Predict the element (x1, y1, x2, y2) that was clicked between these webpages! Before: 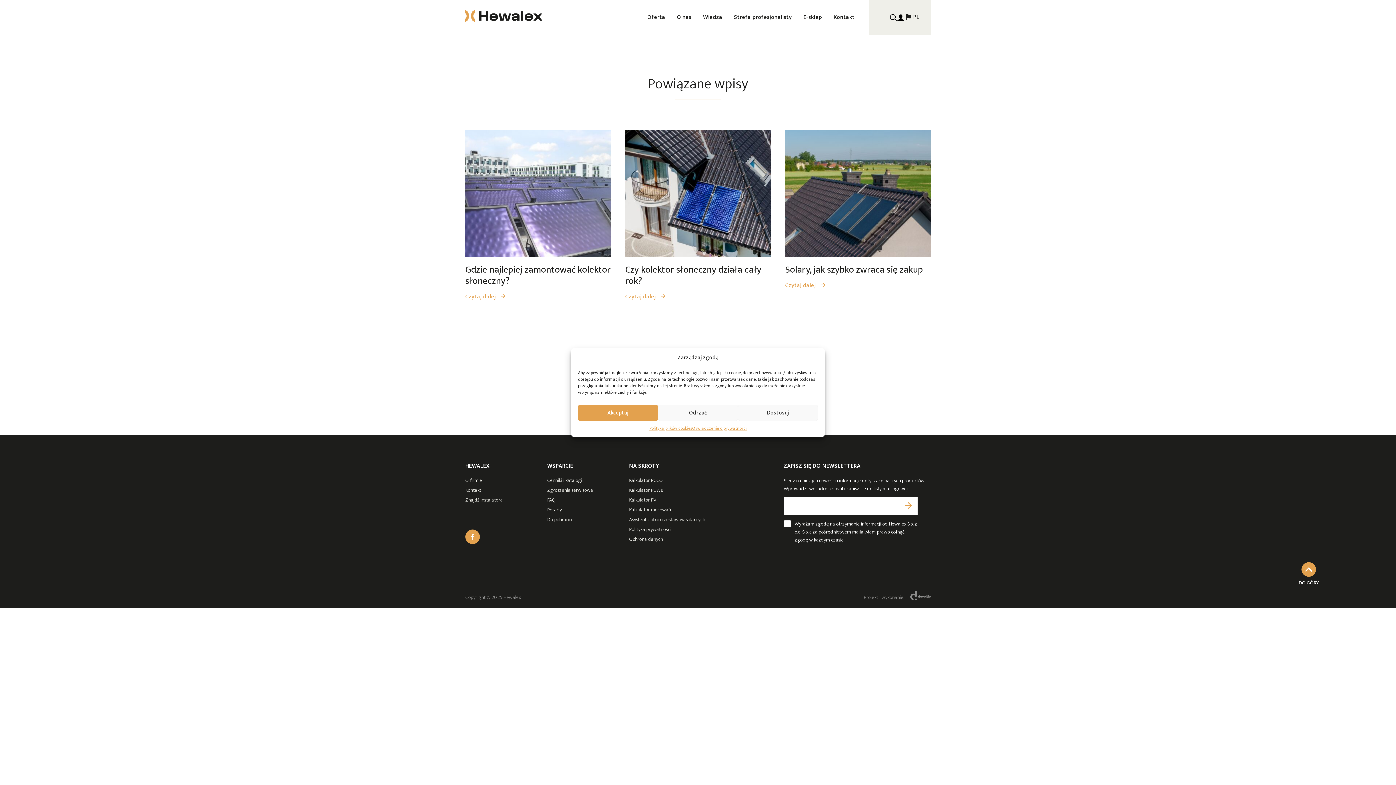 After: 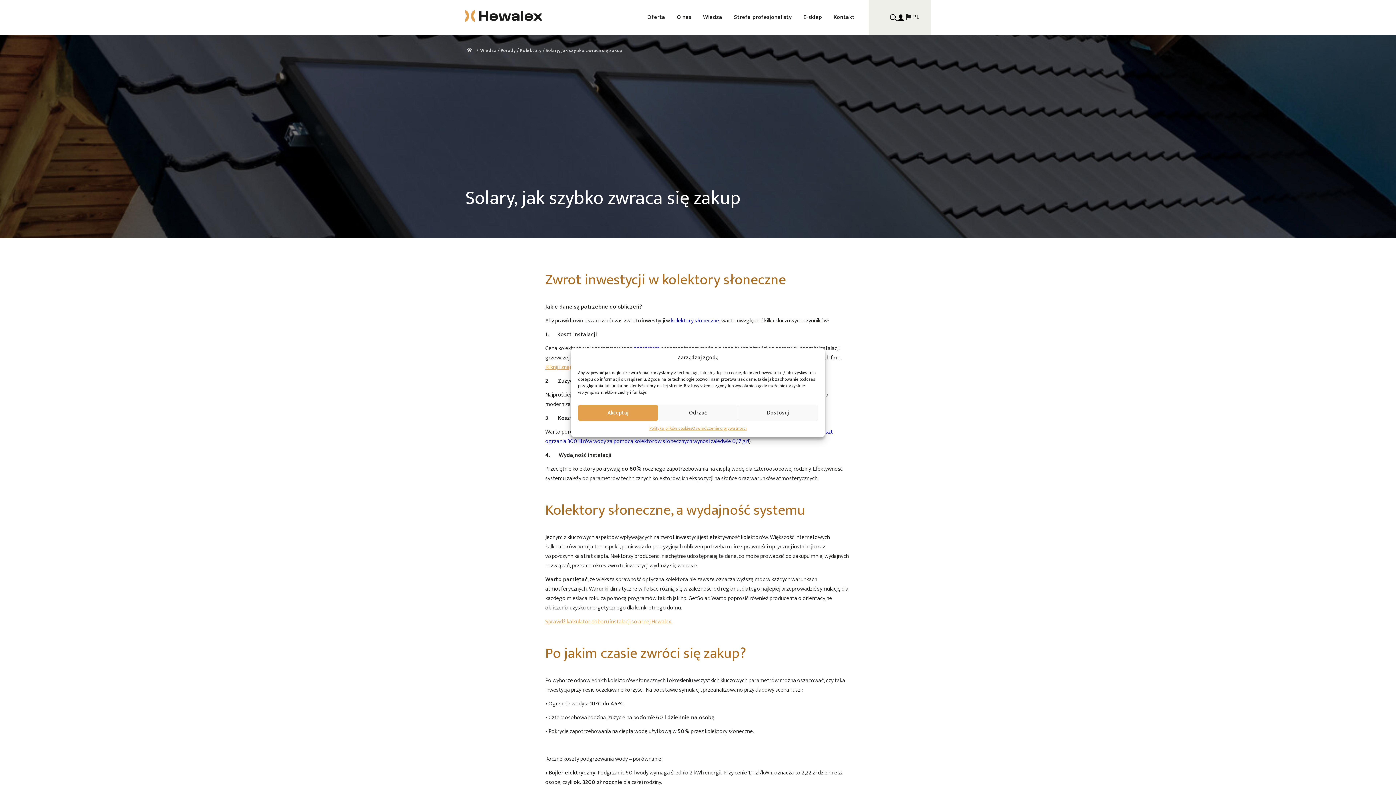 Action: bbox: (785, 281, 825, 290) label: Czytaj dalej 